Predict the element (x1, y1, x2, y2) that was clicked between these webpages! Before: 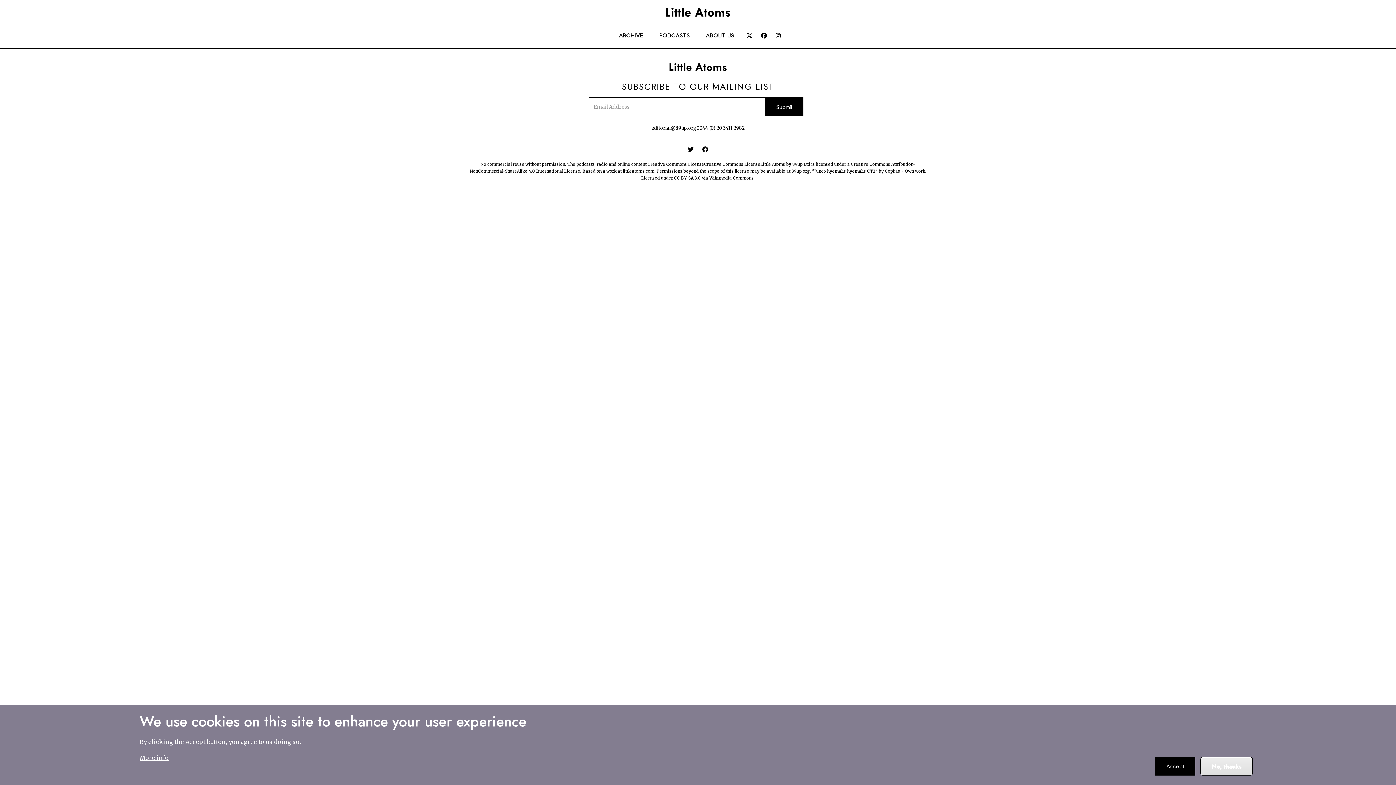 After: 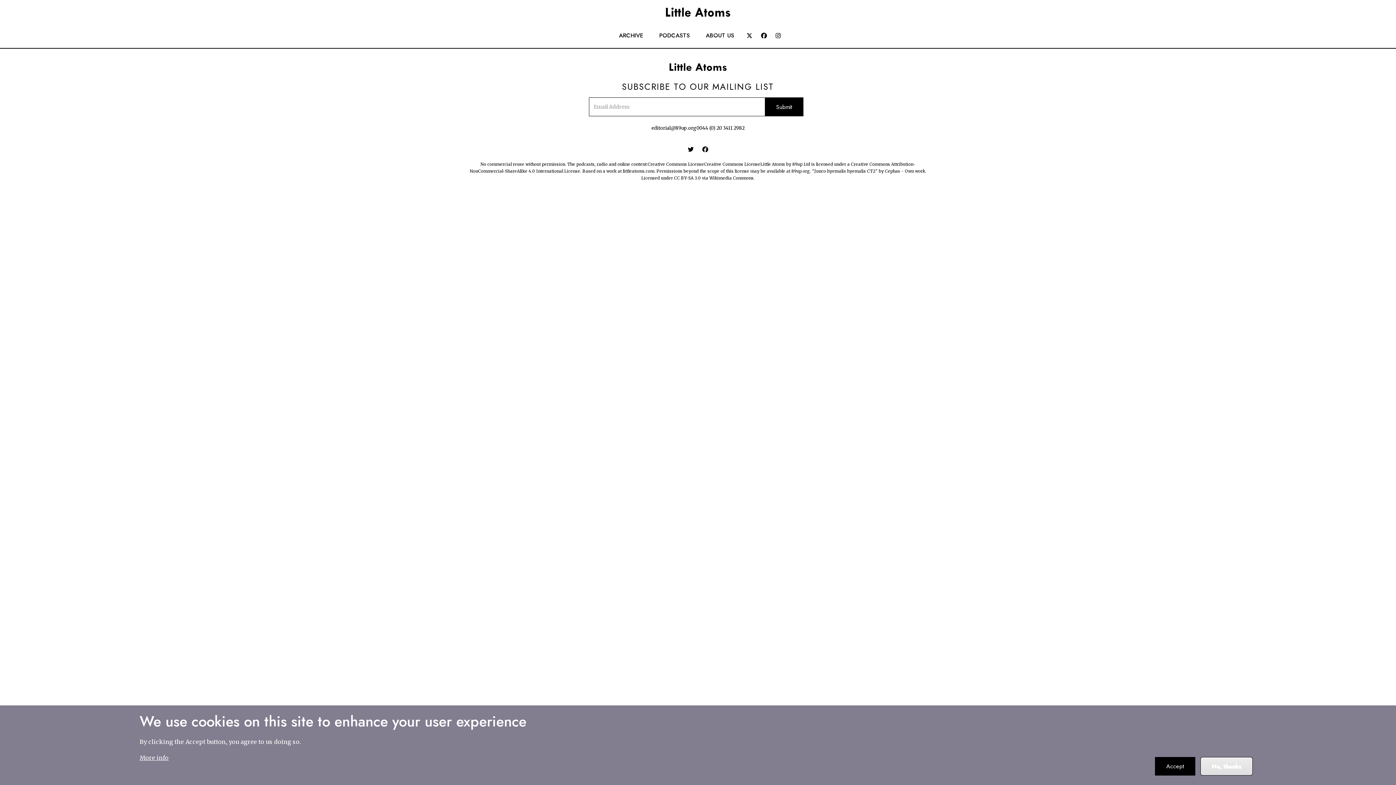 Action: label:  bbox: (743, 23, 756, 47)